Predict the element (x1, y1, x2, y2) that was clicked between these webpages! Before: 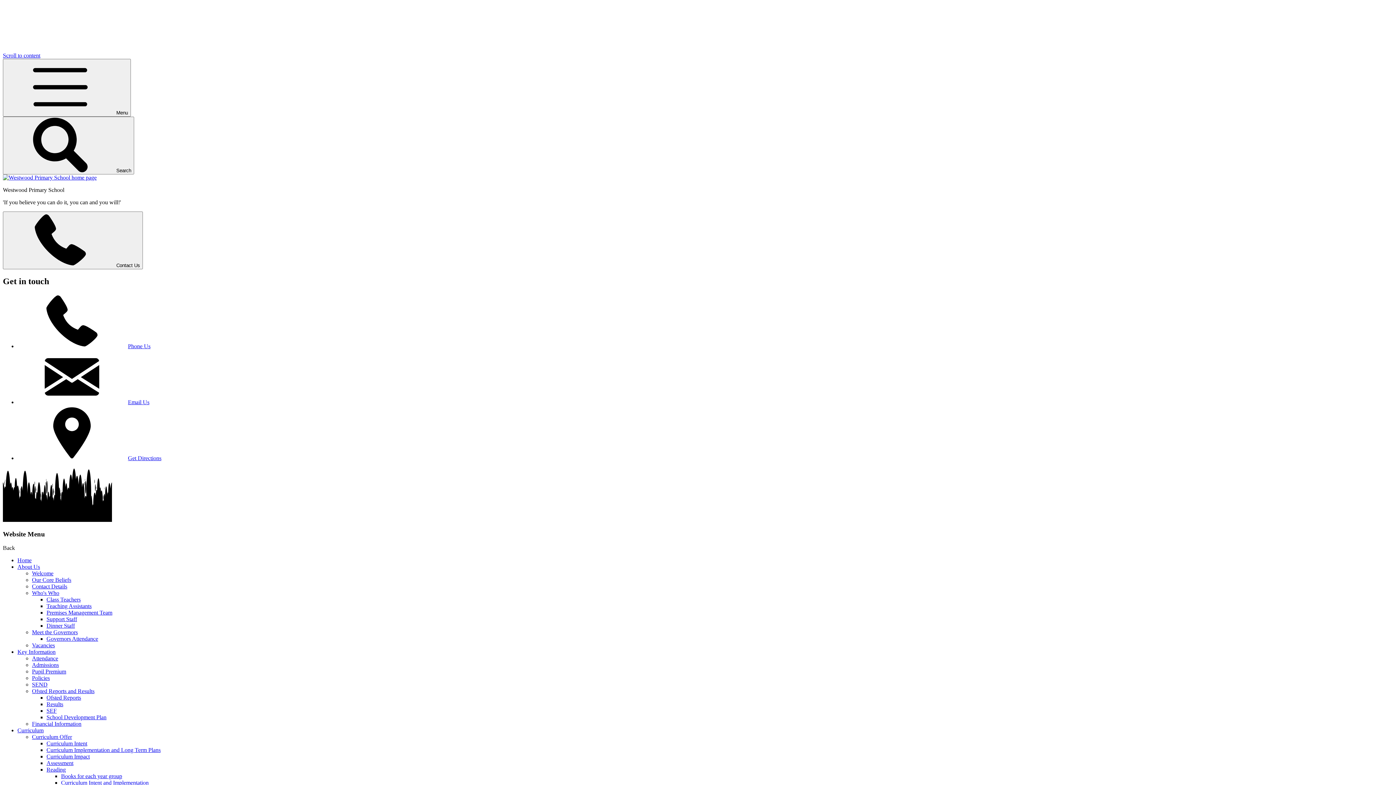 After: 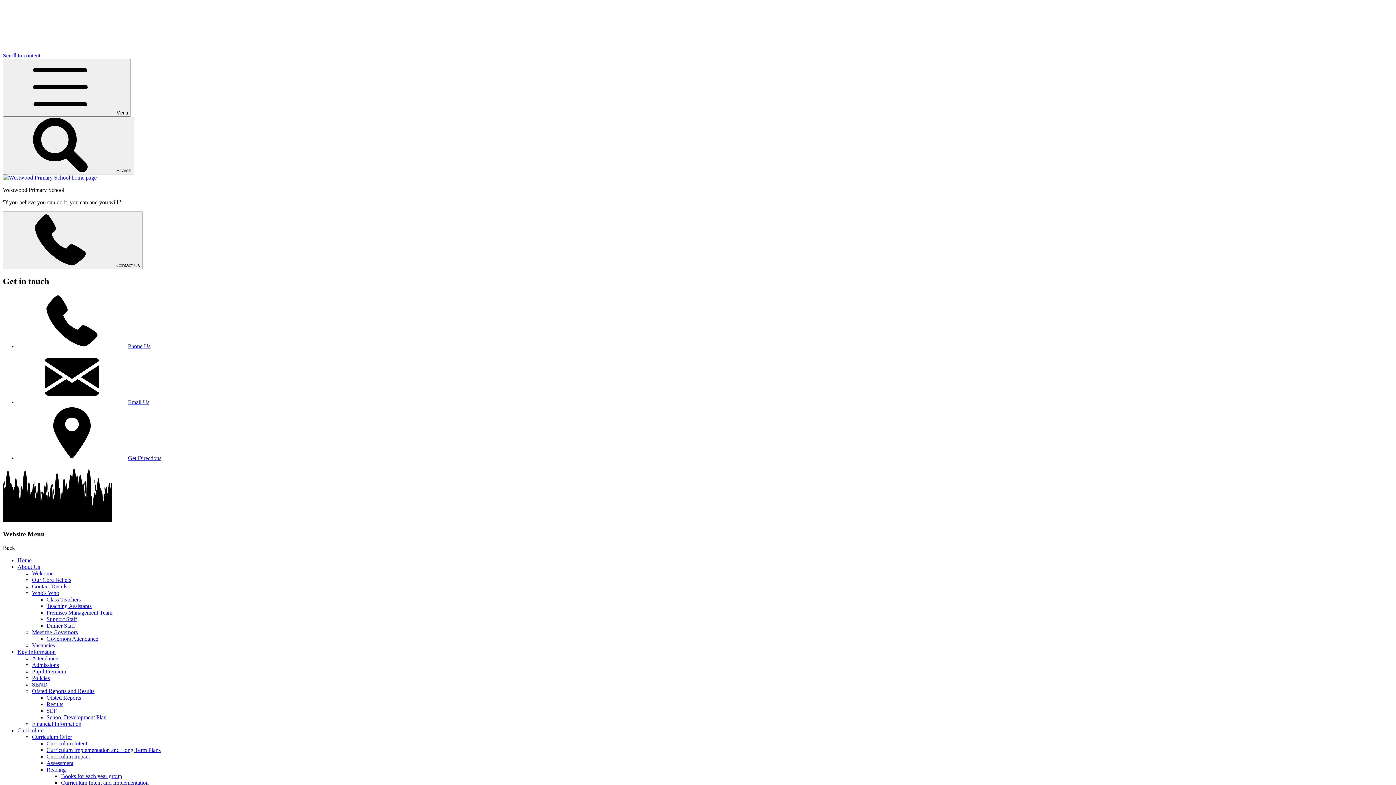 Action: bbox: (61, 773, 122, 779) label: Books for each year group